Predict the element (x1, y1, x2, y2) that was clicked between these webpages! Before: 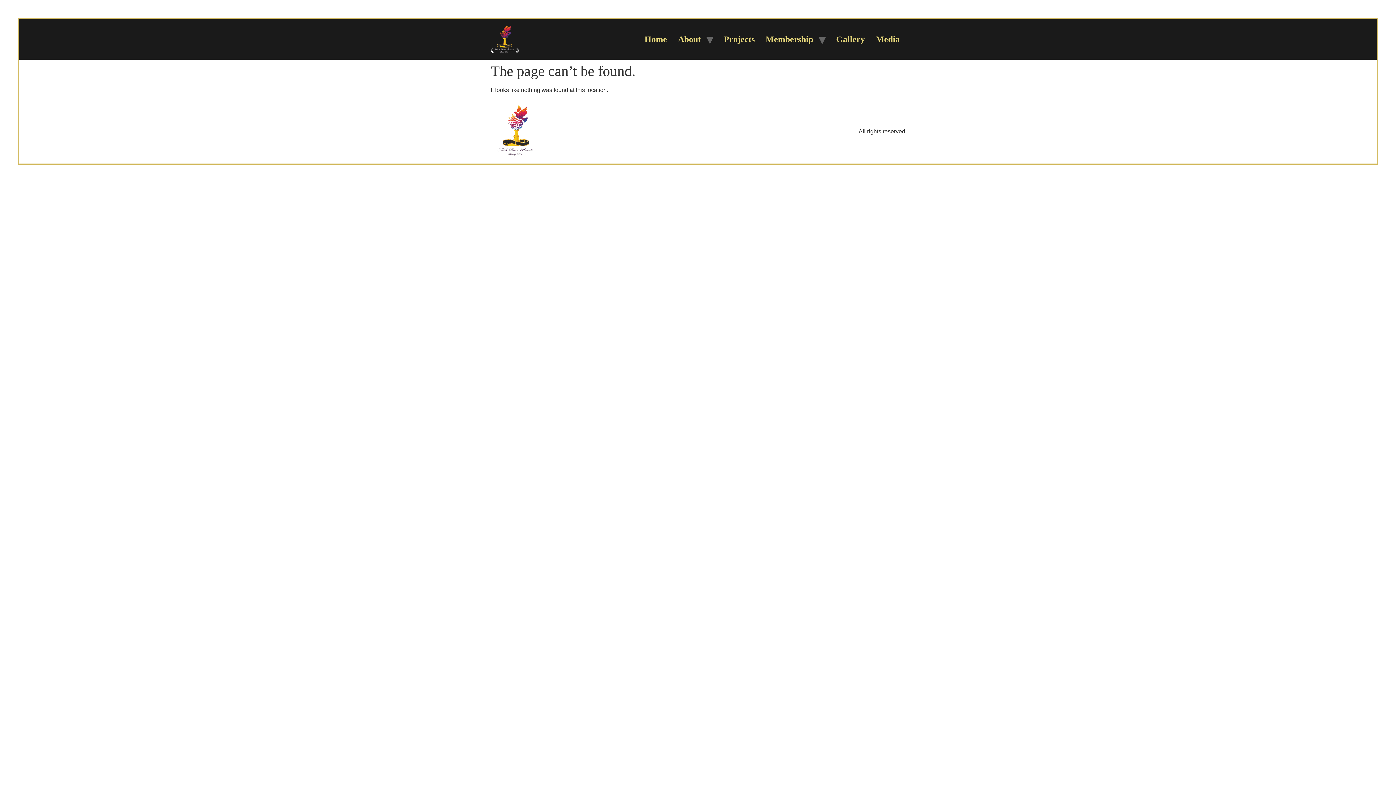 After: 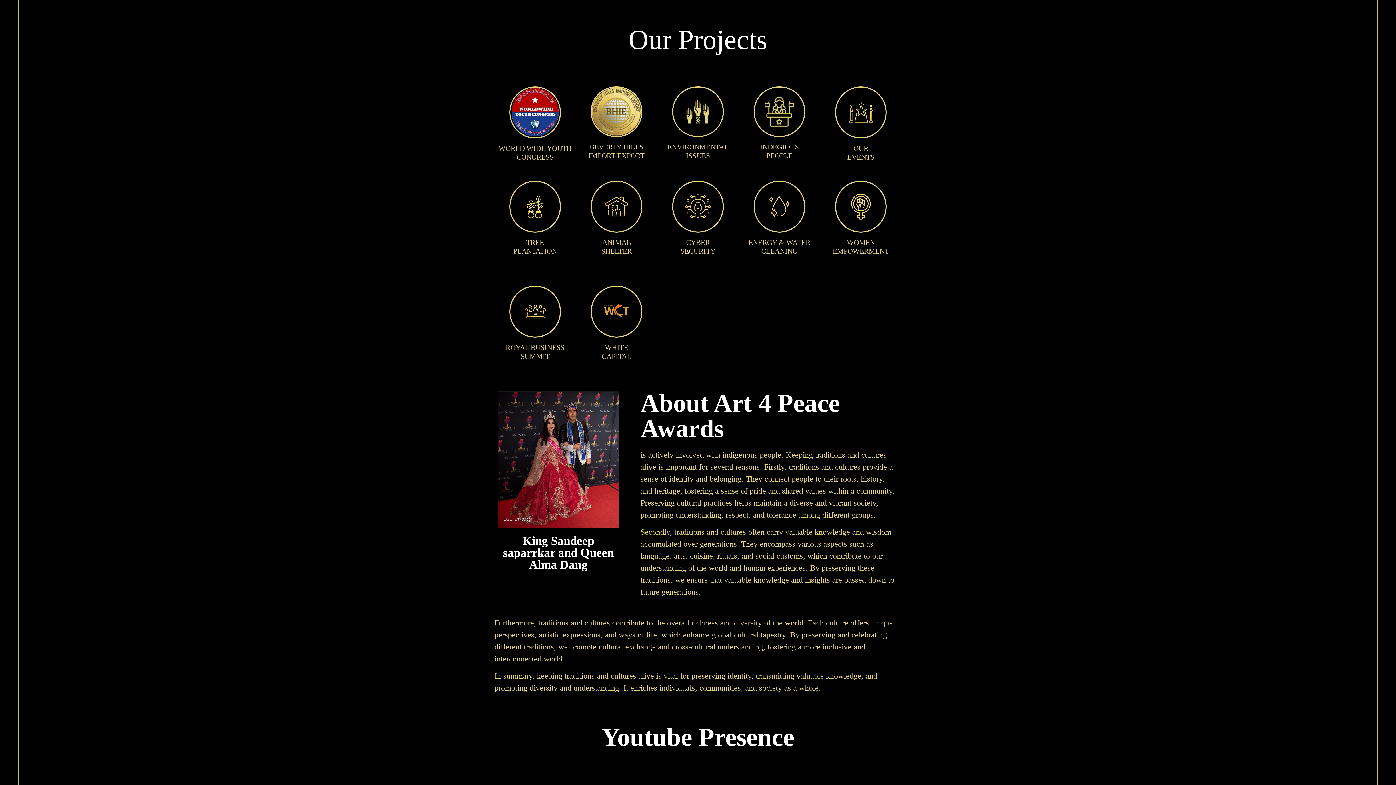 Action: label: Projects bbox: (718, 29, 760, 49)